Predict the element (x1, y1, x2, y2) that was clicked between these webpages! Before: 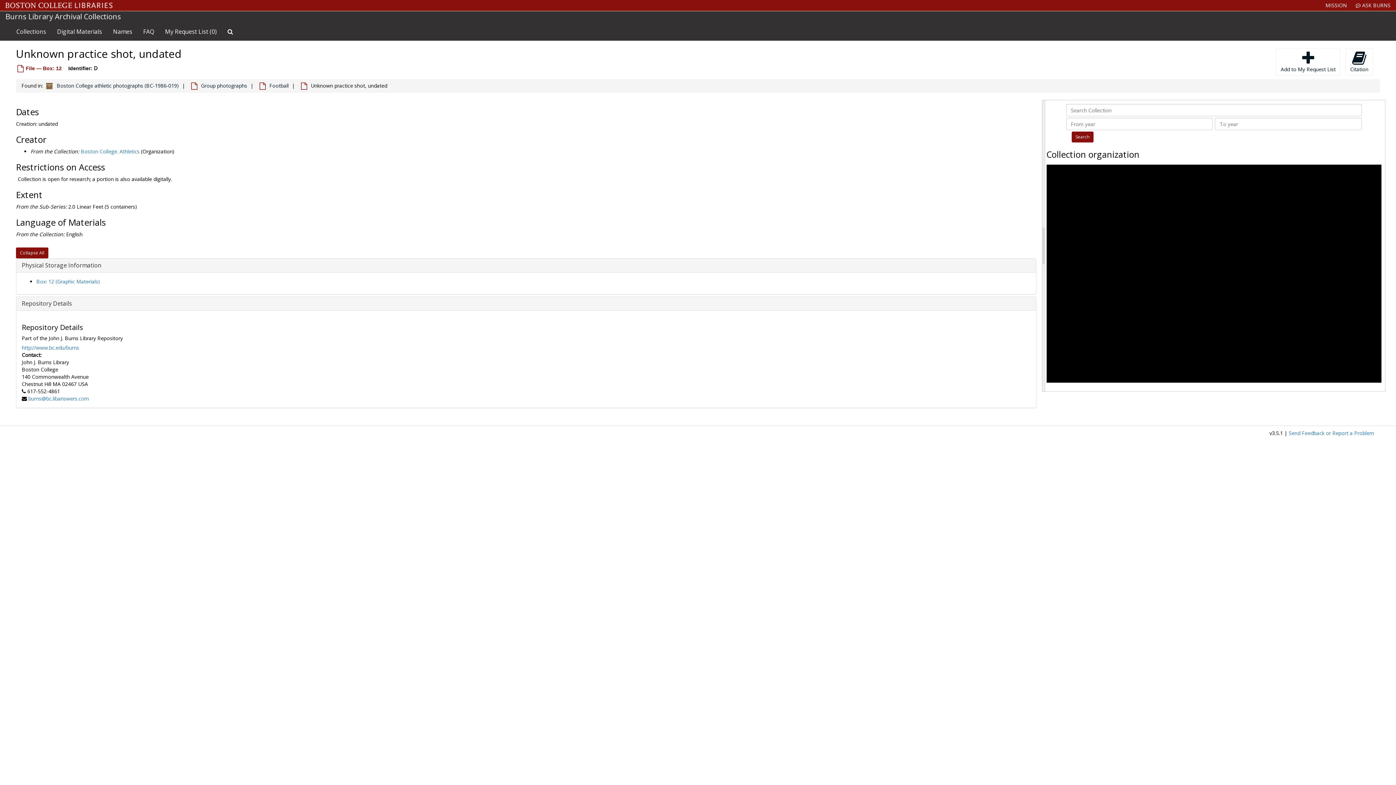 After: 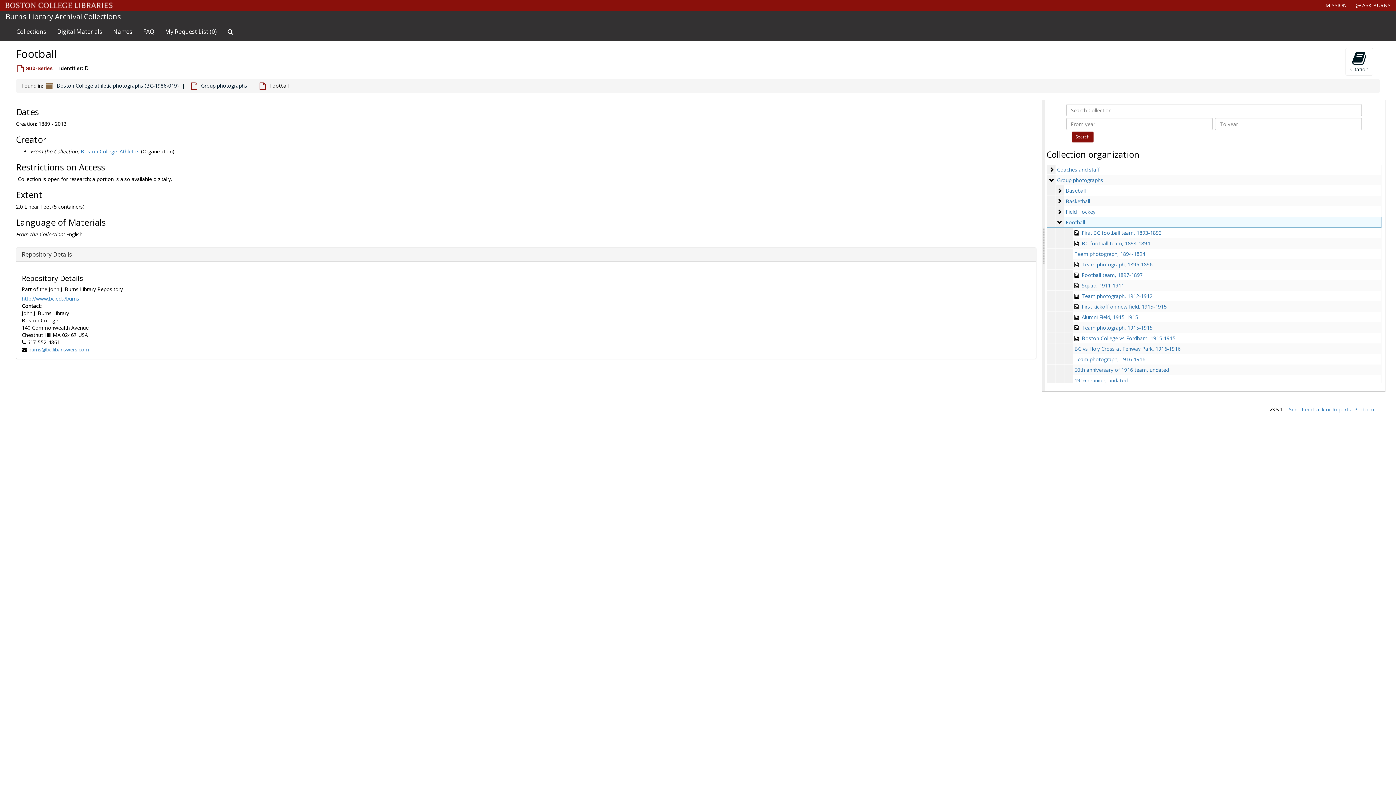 Action: label: Football bbox: (269, 82, 288, 89)